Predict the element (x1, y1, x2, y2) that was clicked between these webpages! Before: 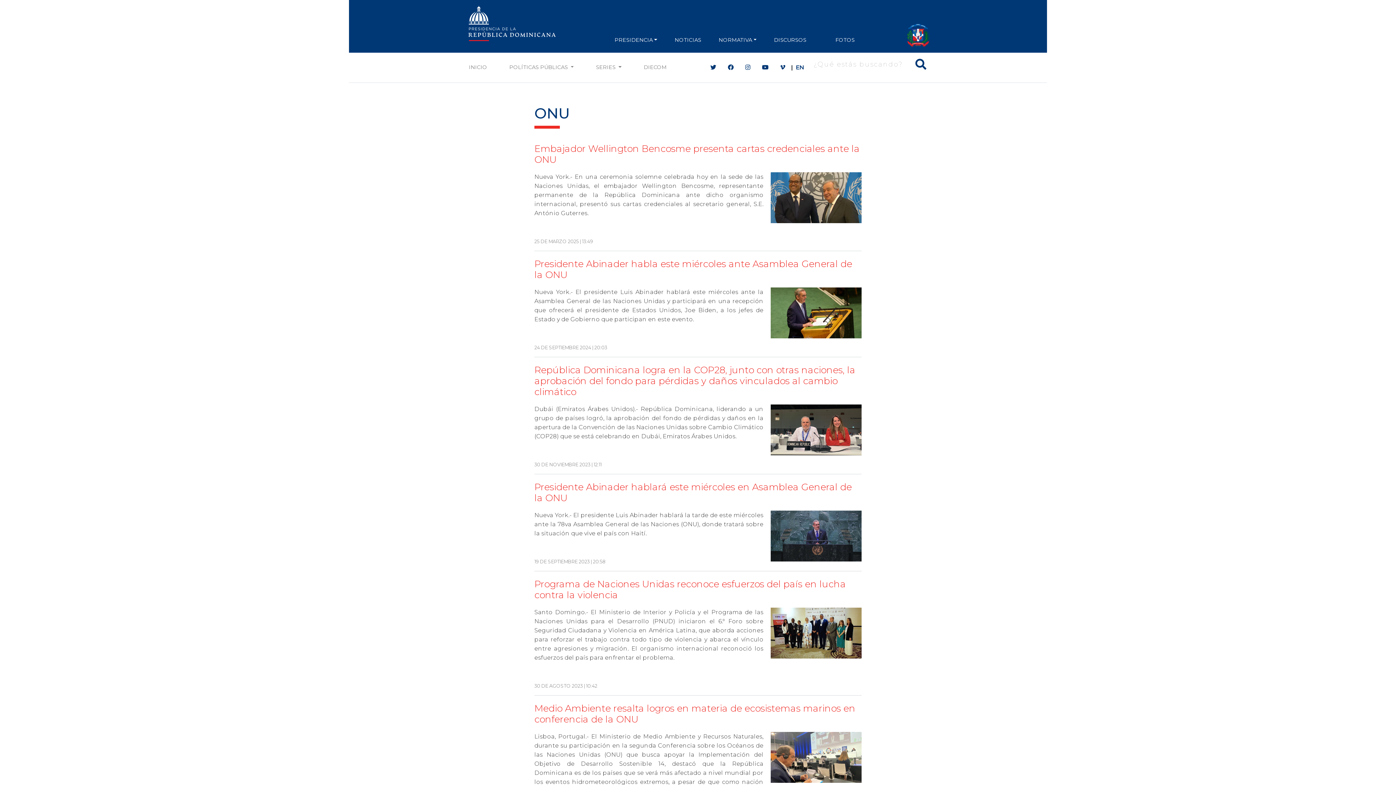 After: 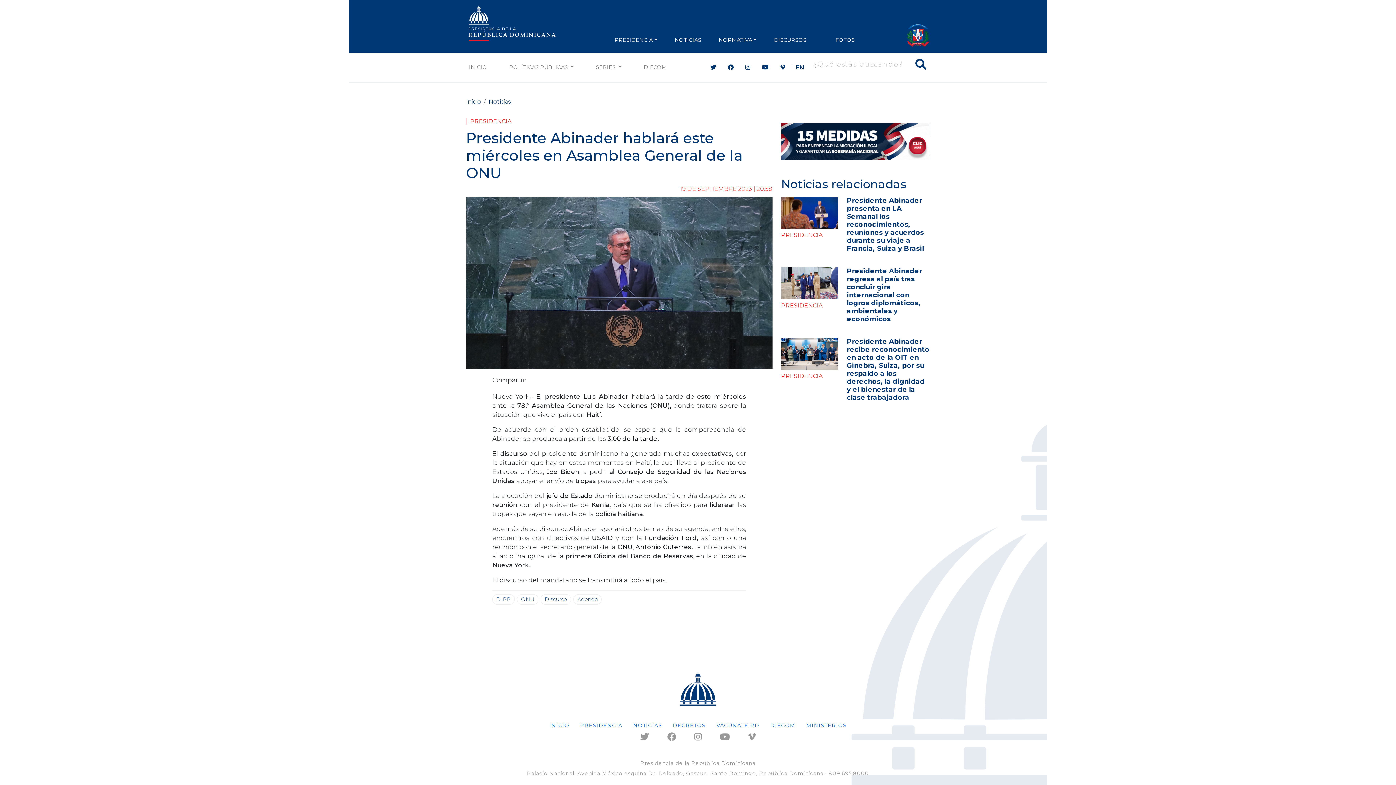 Action: bbox: (770, 532, 861, 539)